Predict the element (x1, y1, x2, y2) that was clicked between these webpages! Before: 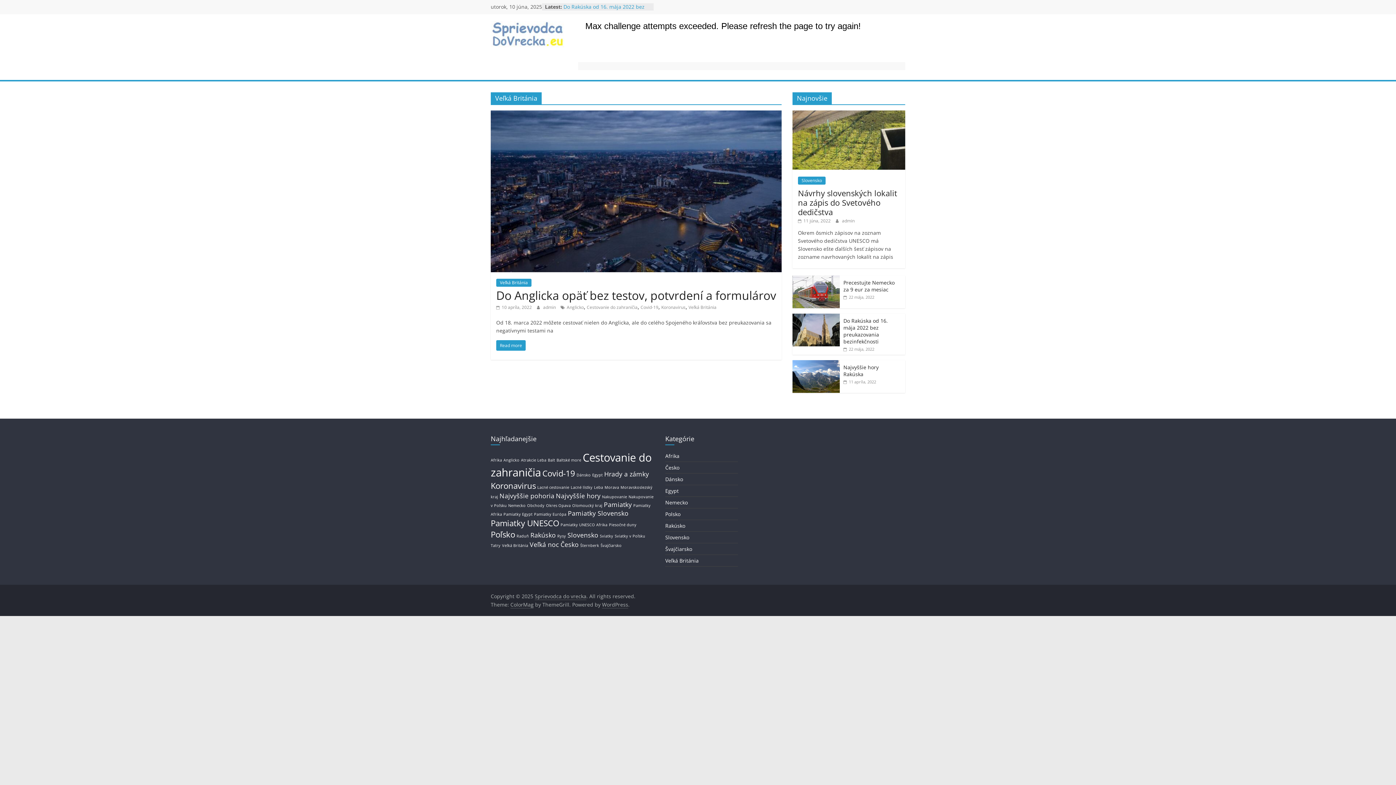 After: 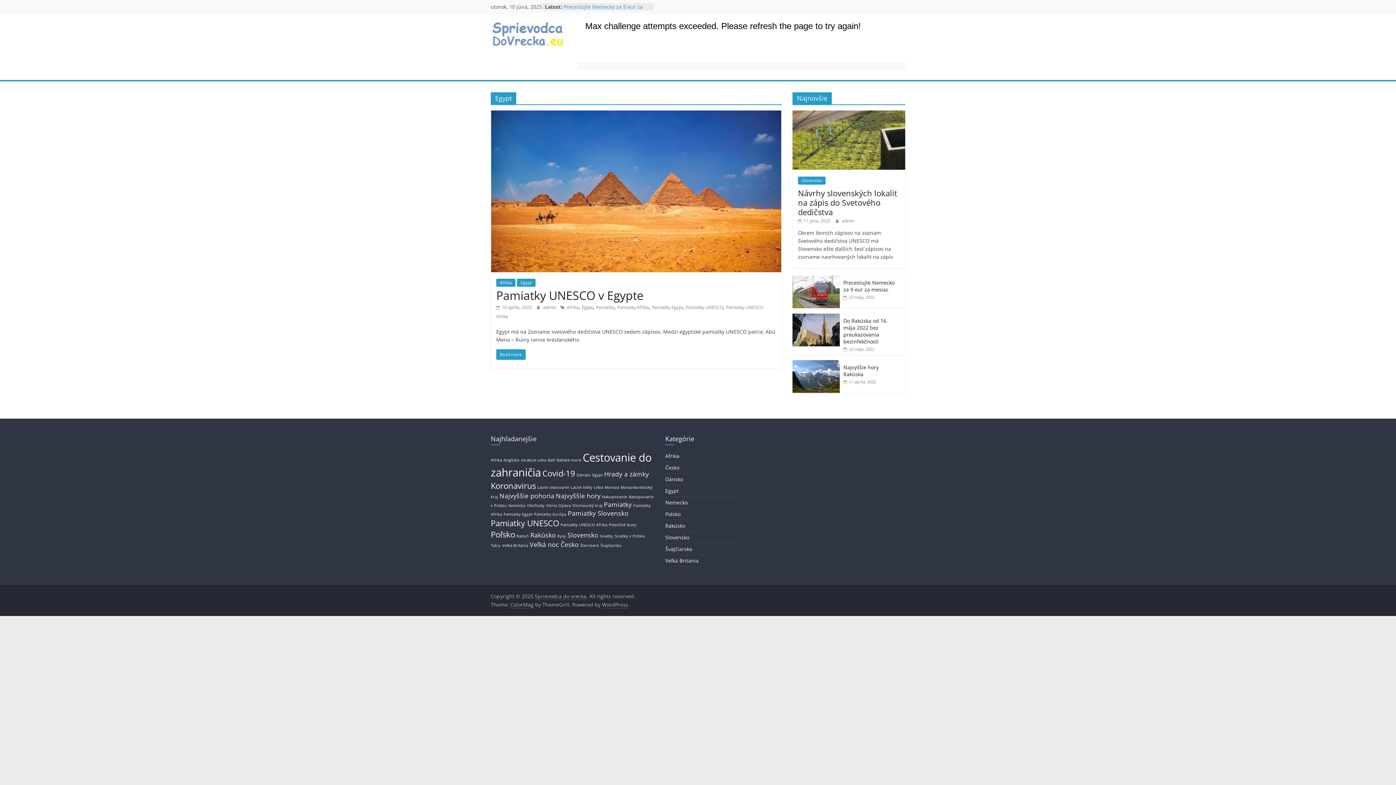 Action: label: Egypt bbox: (665, 487, 678, 494)